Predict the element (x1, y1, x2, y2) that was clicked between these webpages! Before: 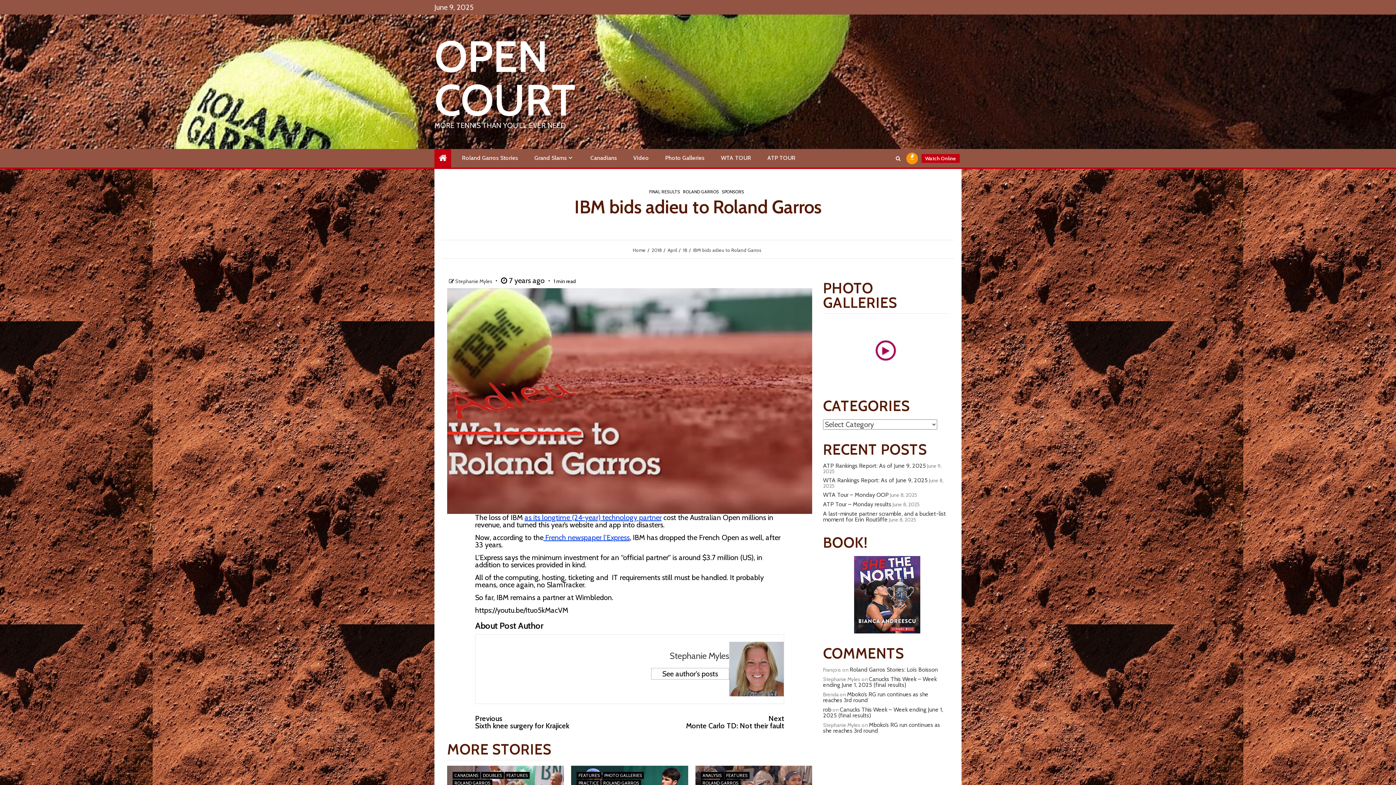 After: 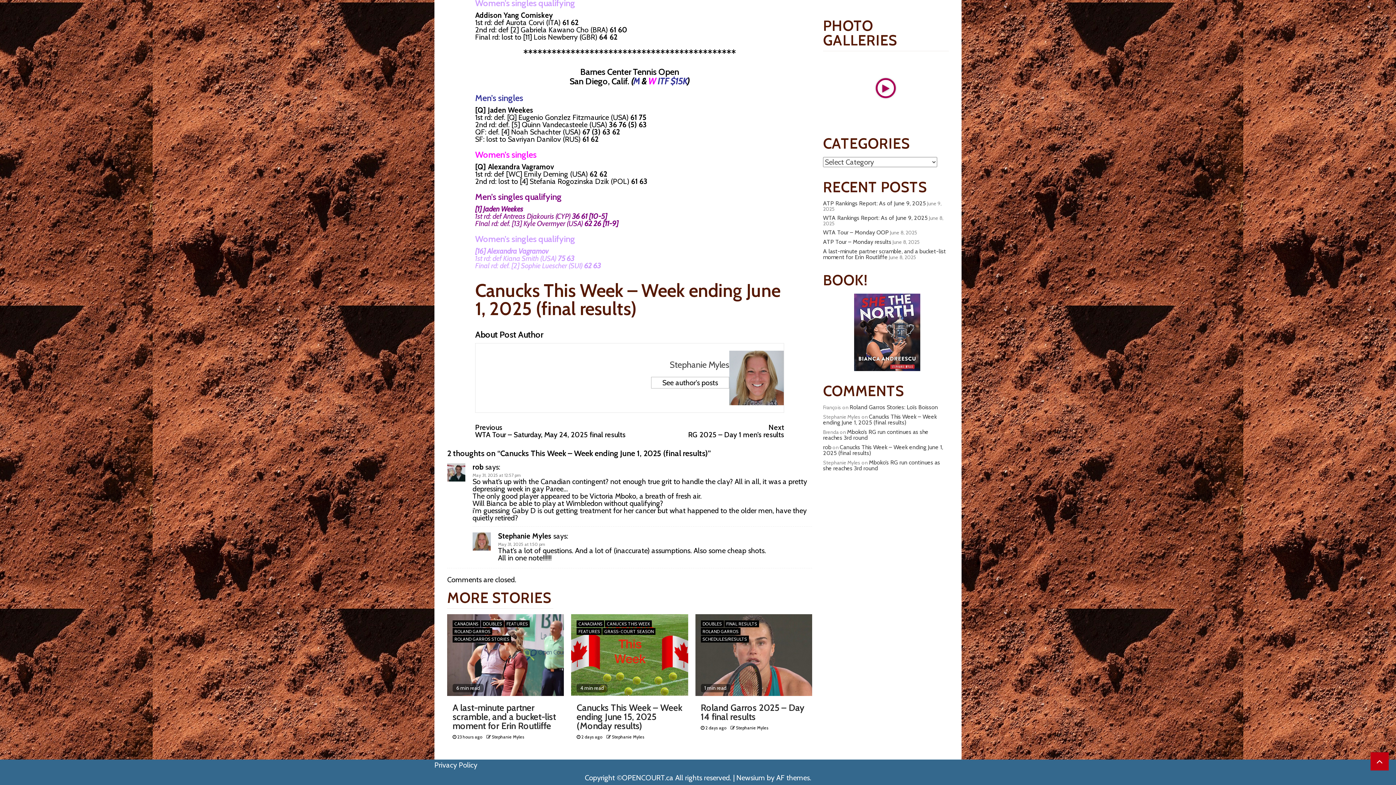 Action: label: Canucks This Week – Week ending June 1, 2025 (final results) bbox: (823, 675, 937, 688)